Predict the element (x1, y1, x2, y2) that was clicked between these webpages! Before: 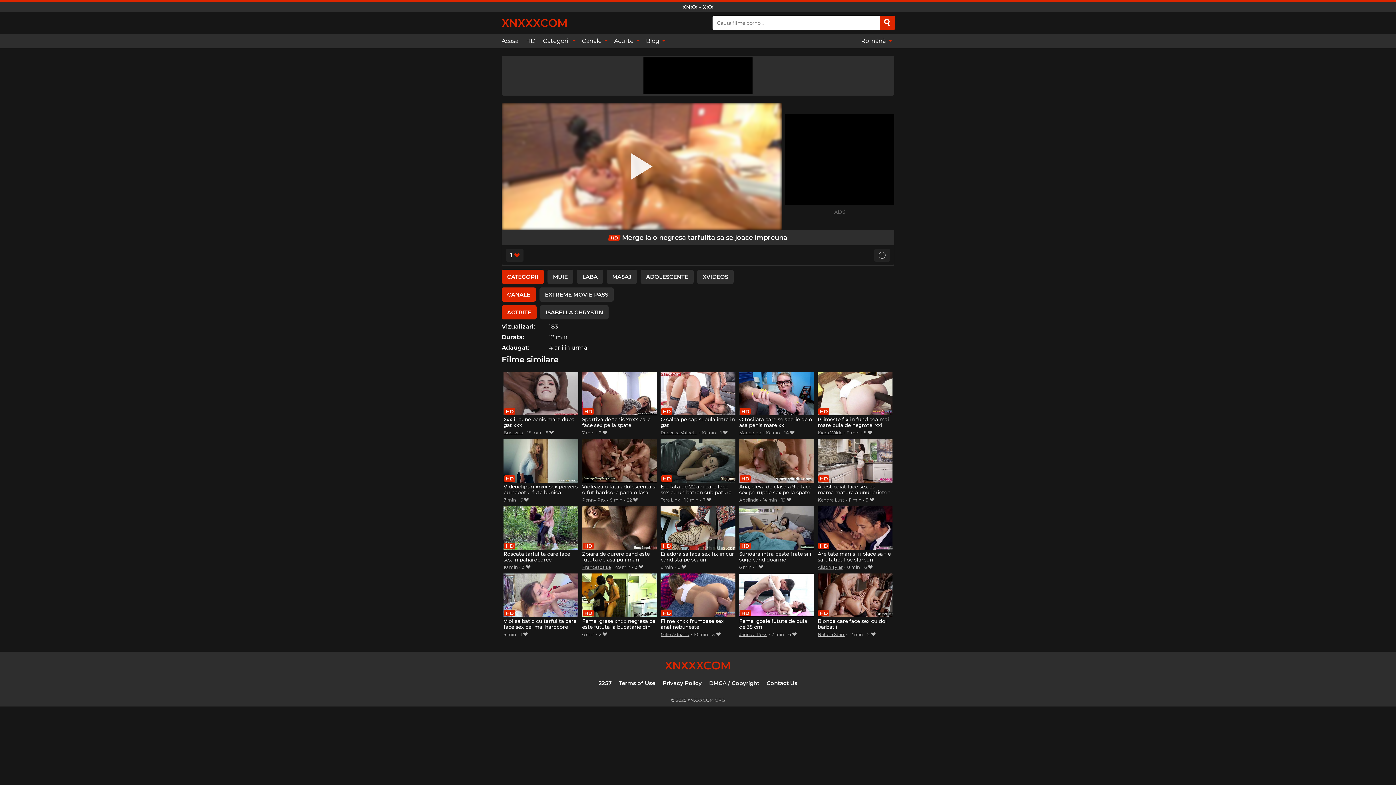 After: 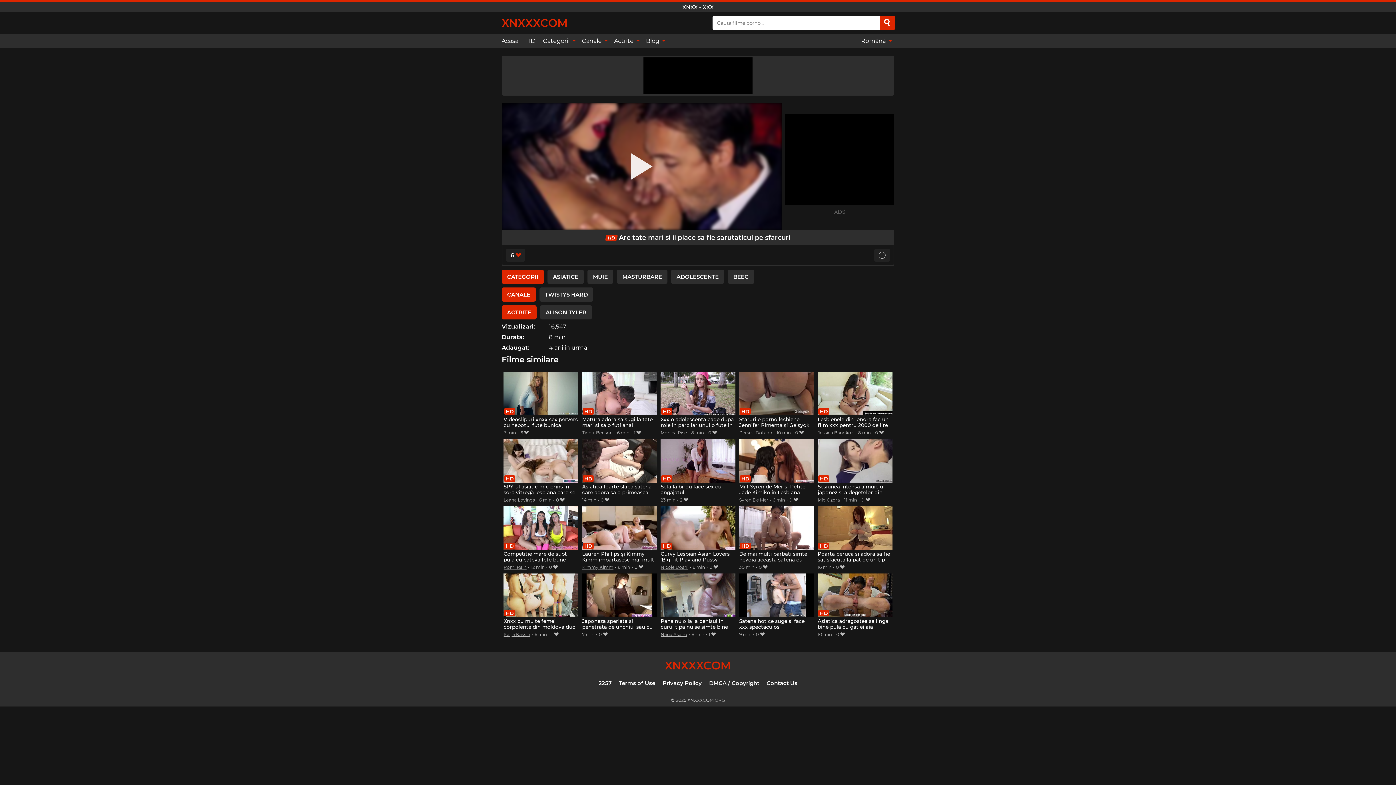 Action: label: Are tate mari si ii place sa fie sarutaticul pe sfarcuri bbox: (817, 506, 892, 563)